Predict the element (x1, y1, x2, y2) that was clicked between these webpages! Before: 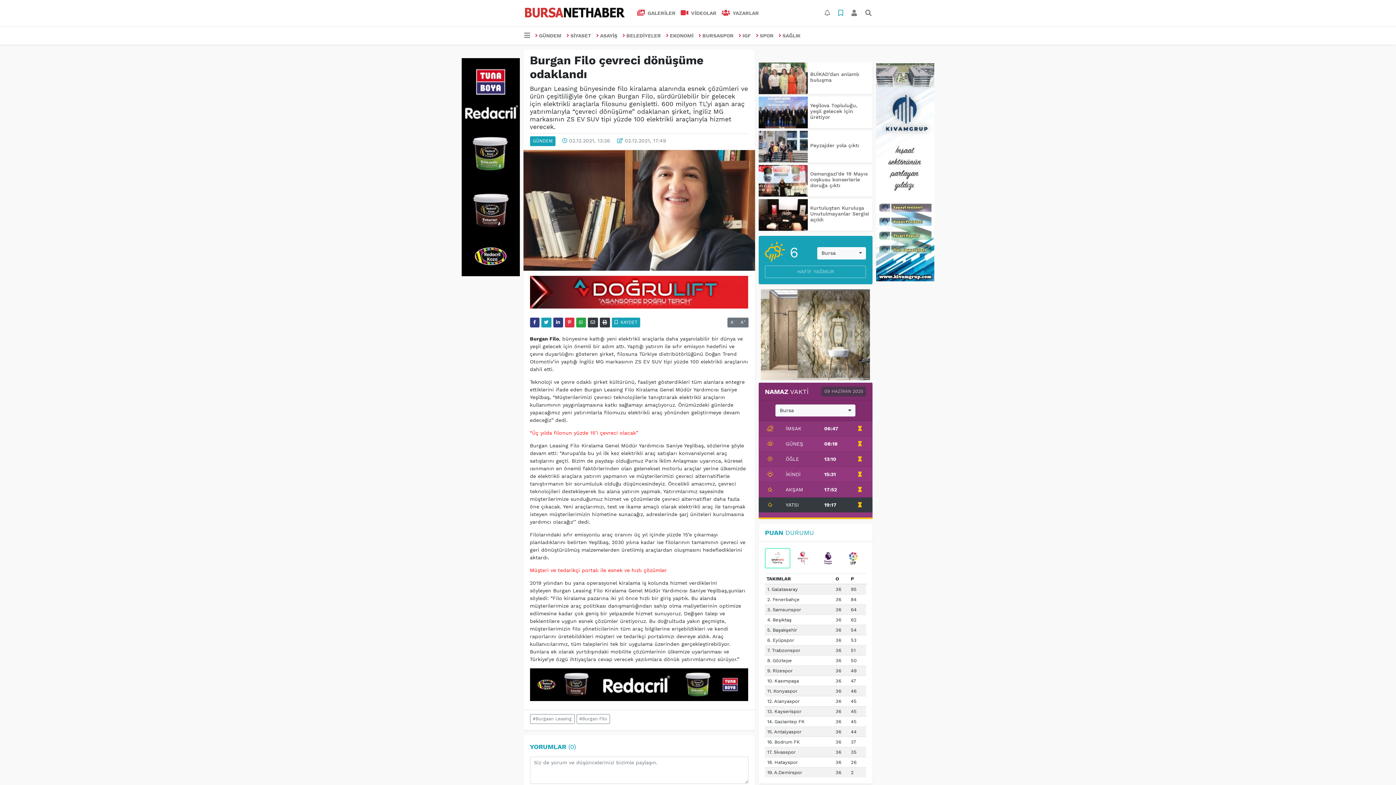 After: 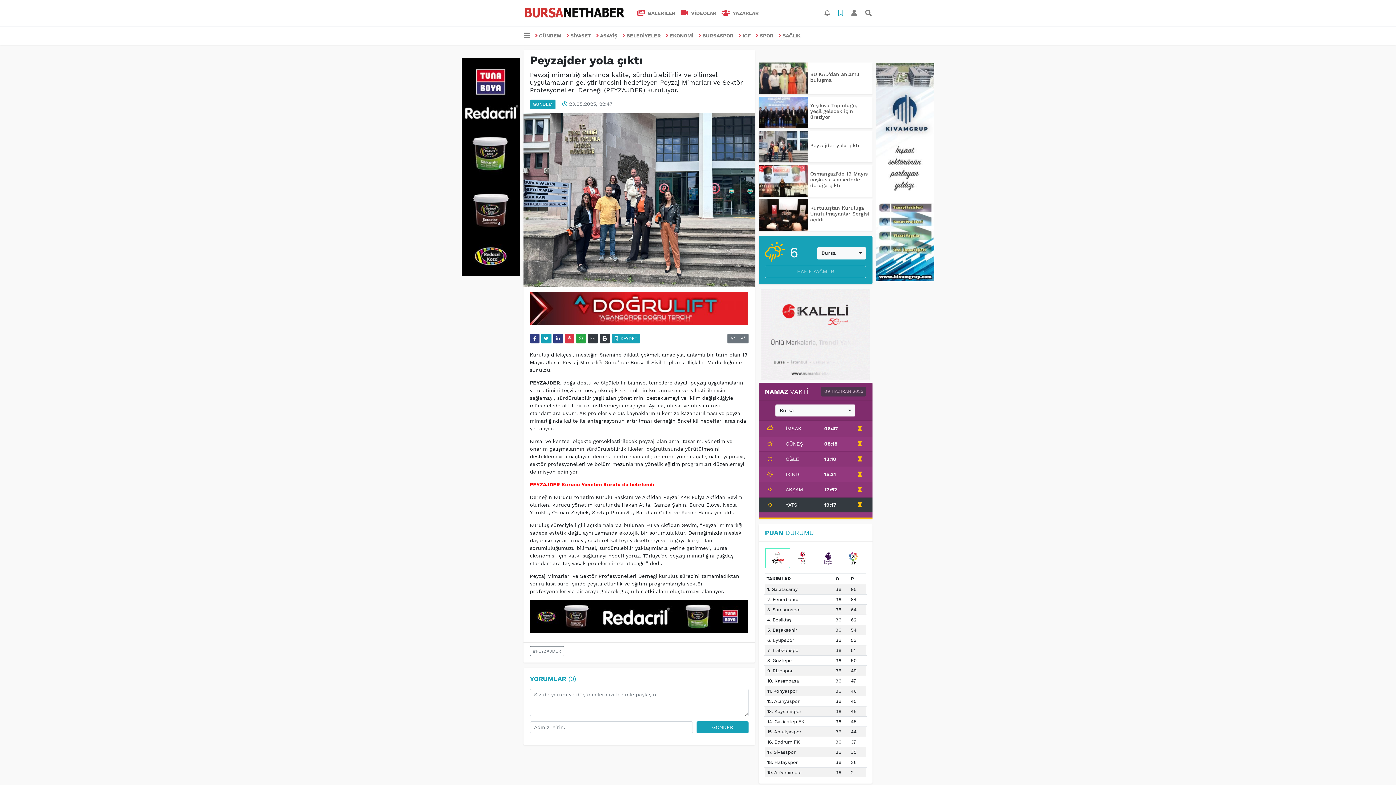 Action: label: Peyzajder yola çıktı bbox: (810, 142, 859, 148)